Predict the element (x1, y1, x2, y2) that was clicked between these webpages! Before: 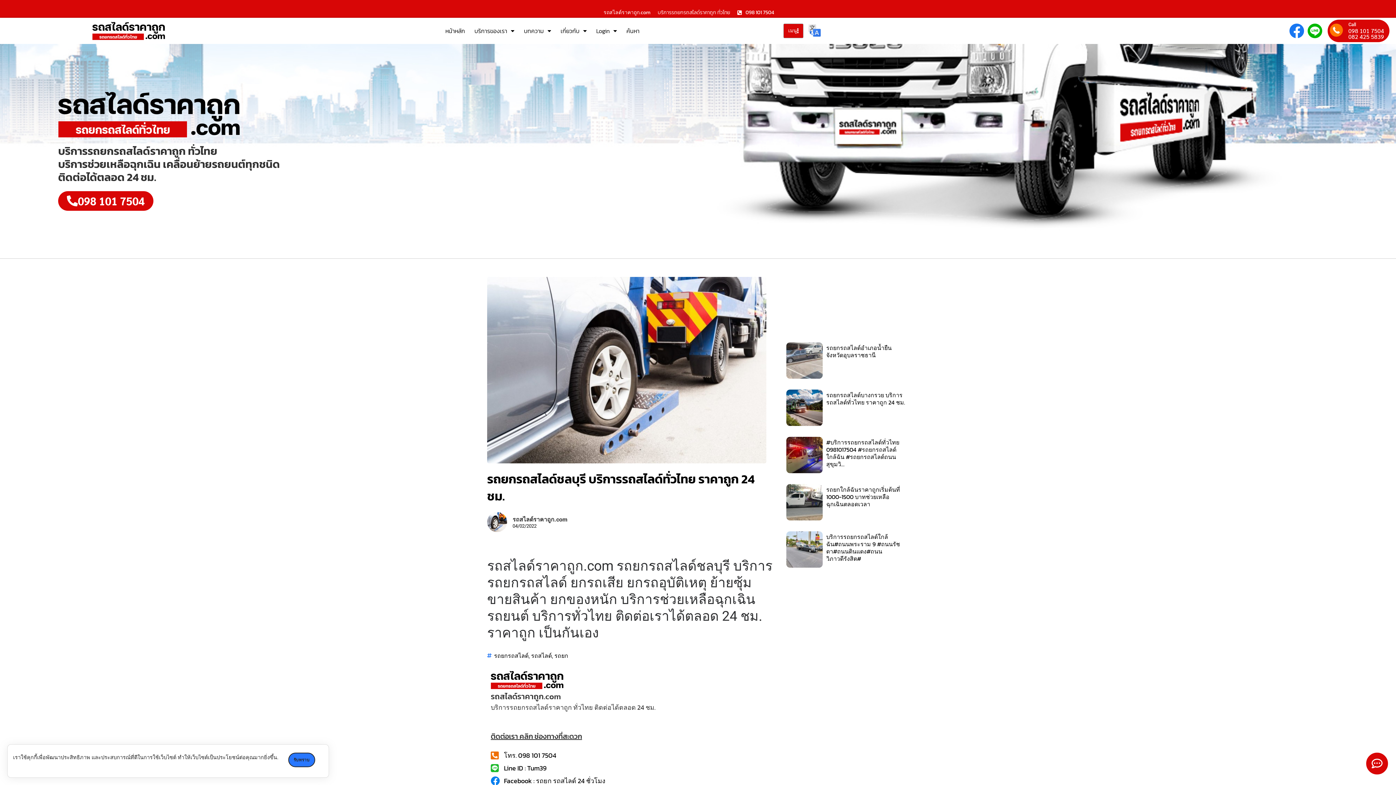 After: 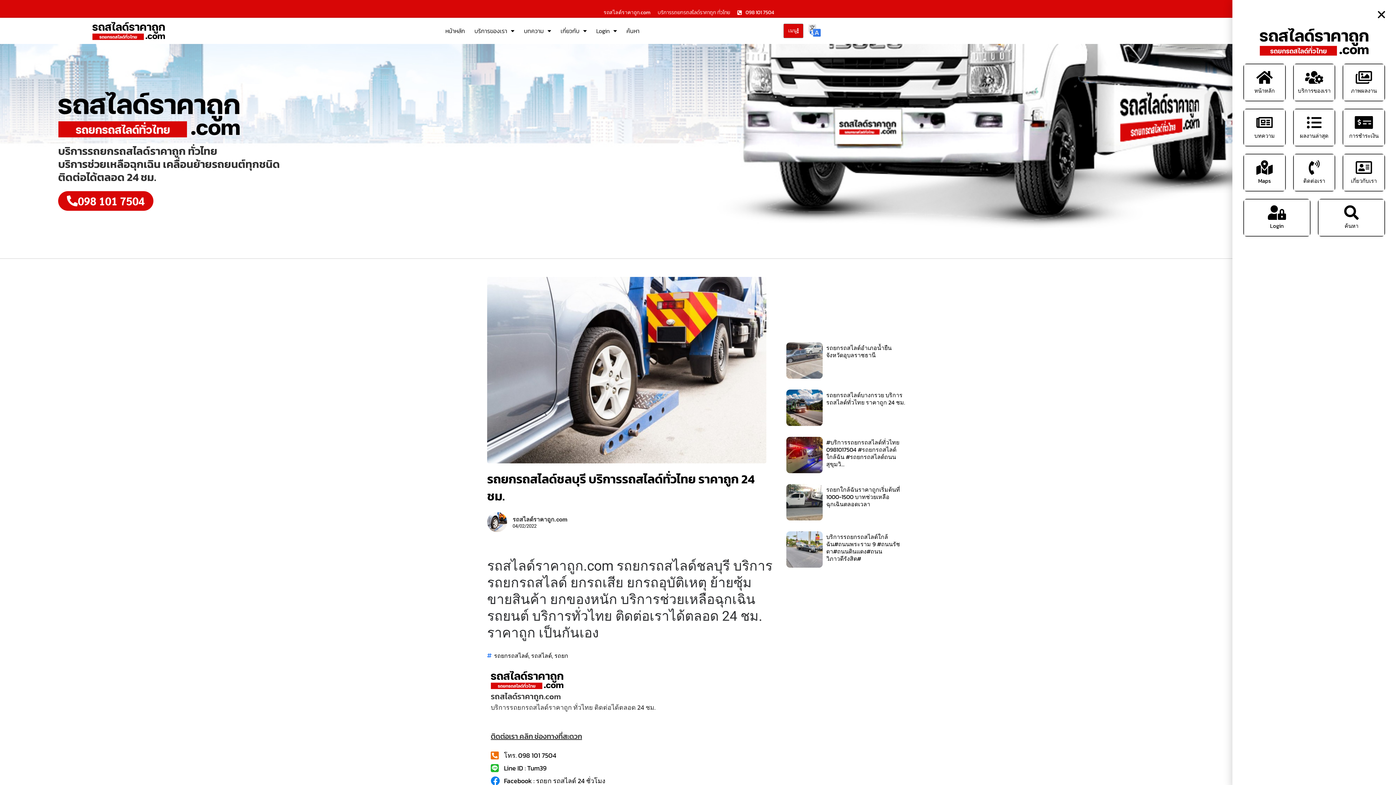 Action: bbox: (1348, 21, 1384, 28) label: Call